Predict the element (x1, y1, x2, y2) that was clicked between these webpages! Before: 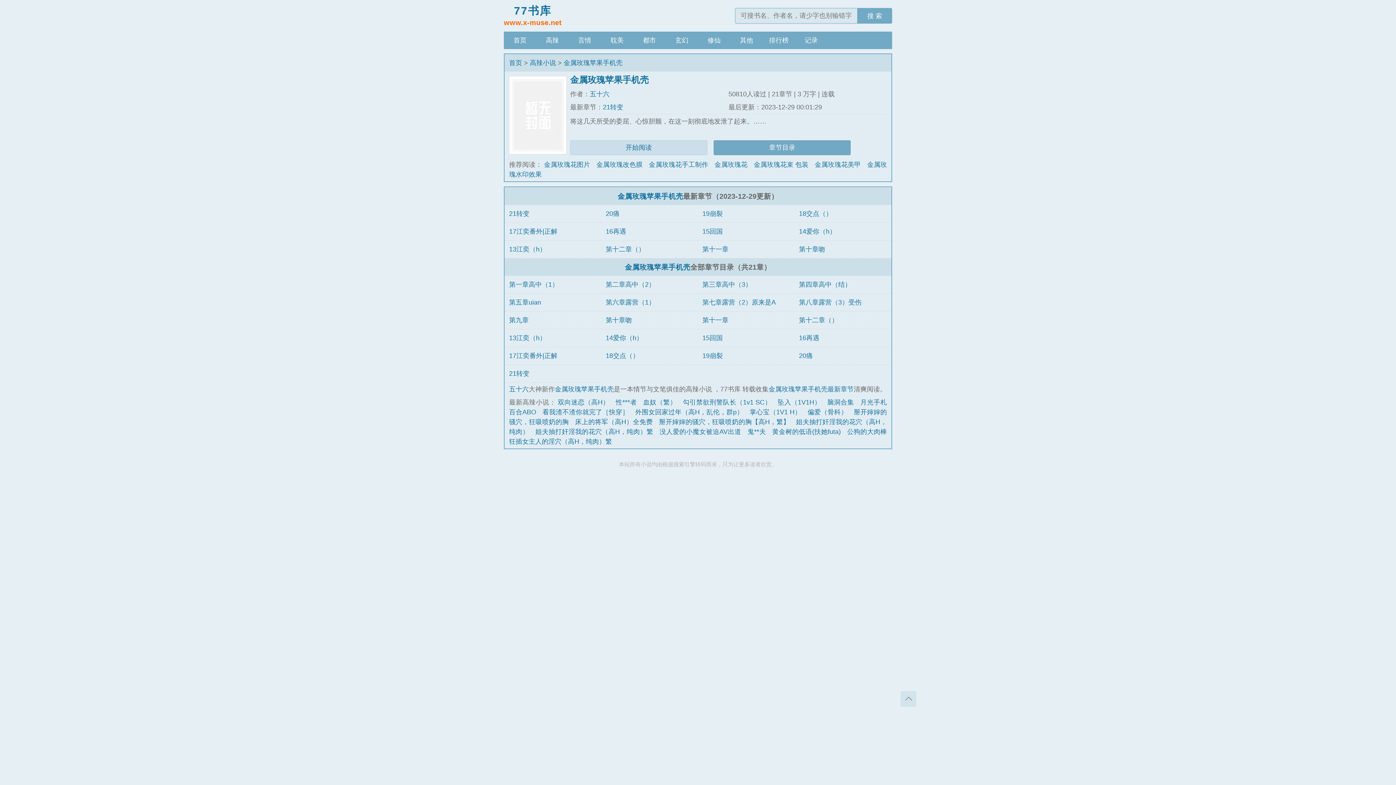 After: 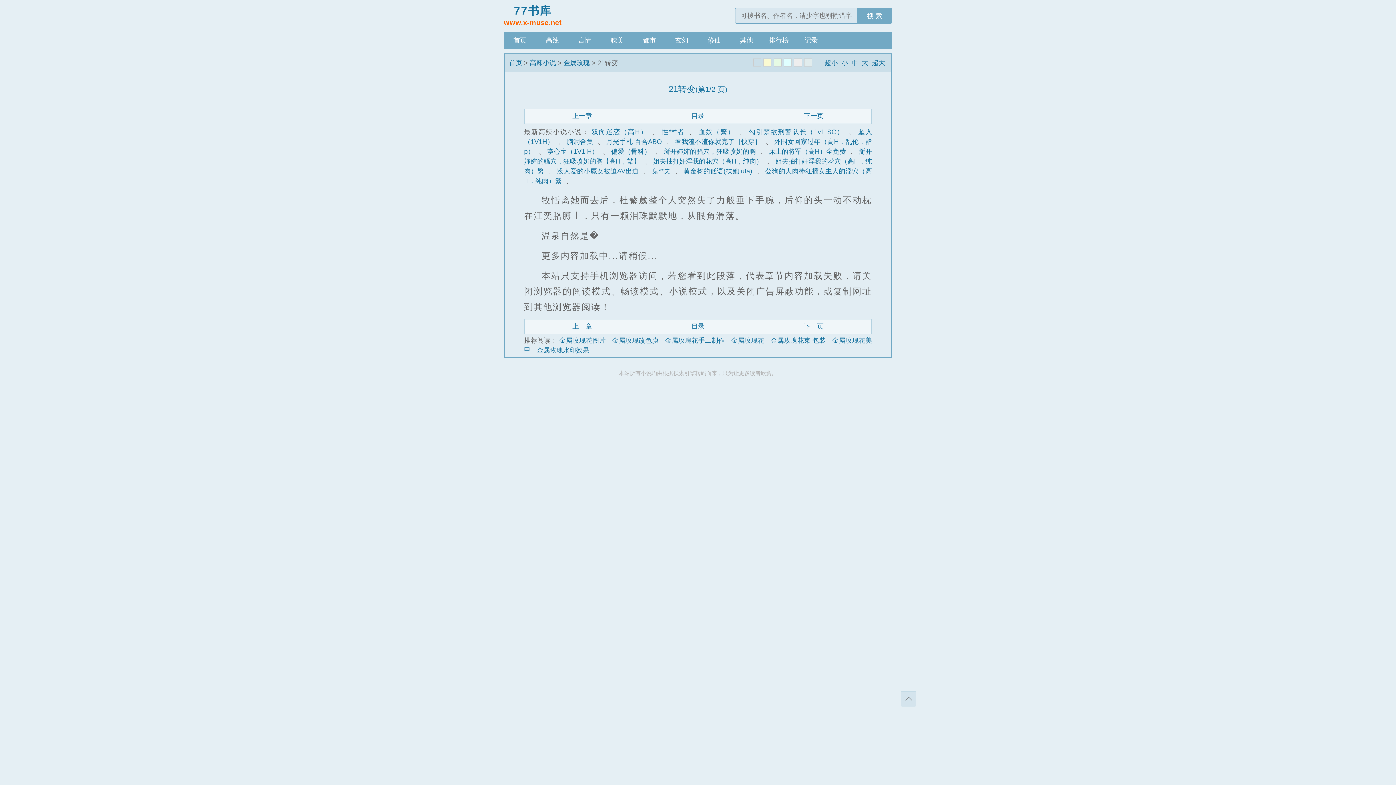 Action: bbox: (603, 103, 623, 110) label: 21转变